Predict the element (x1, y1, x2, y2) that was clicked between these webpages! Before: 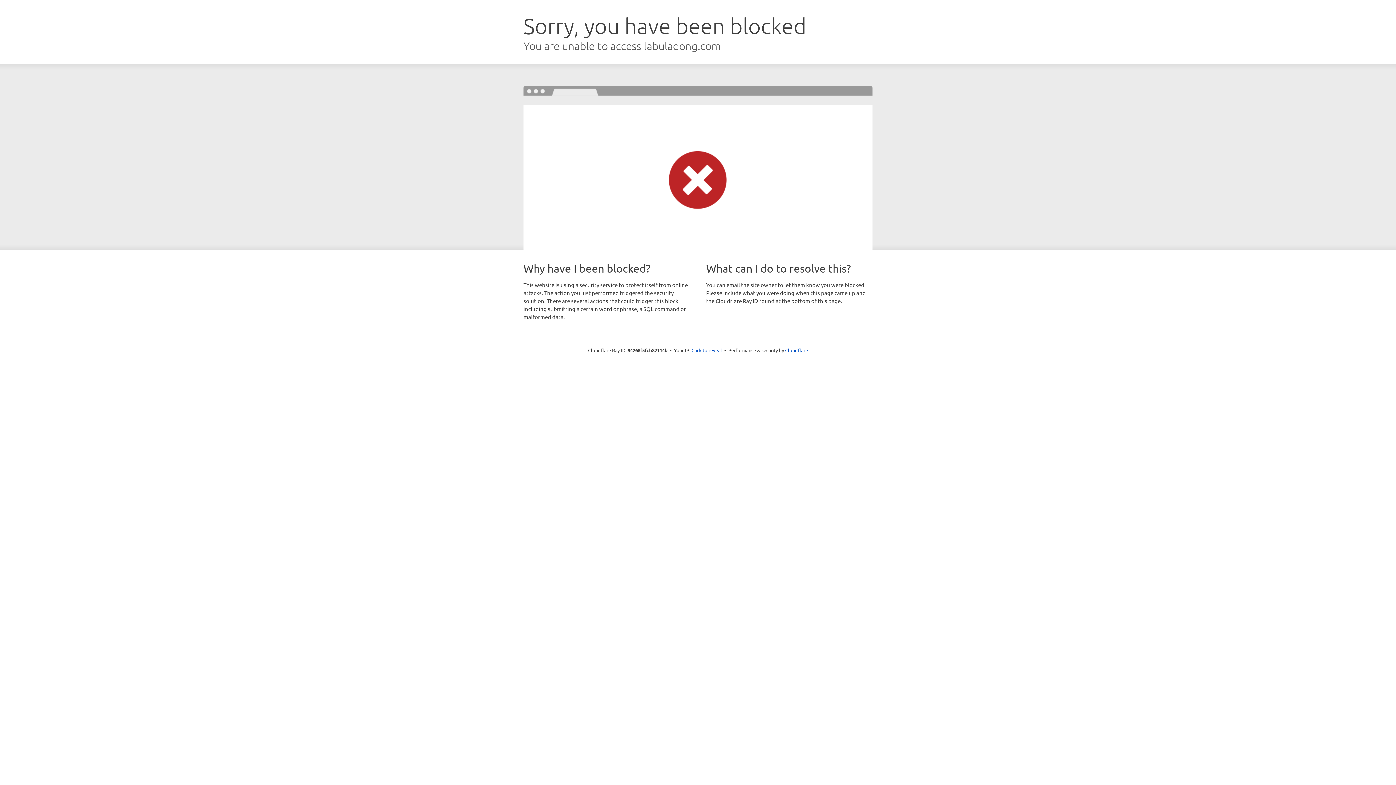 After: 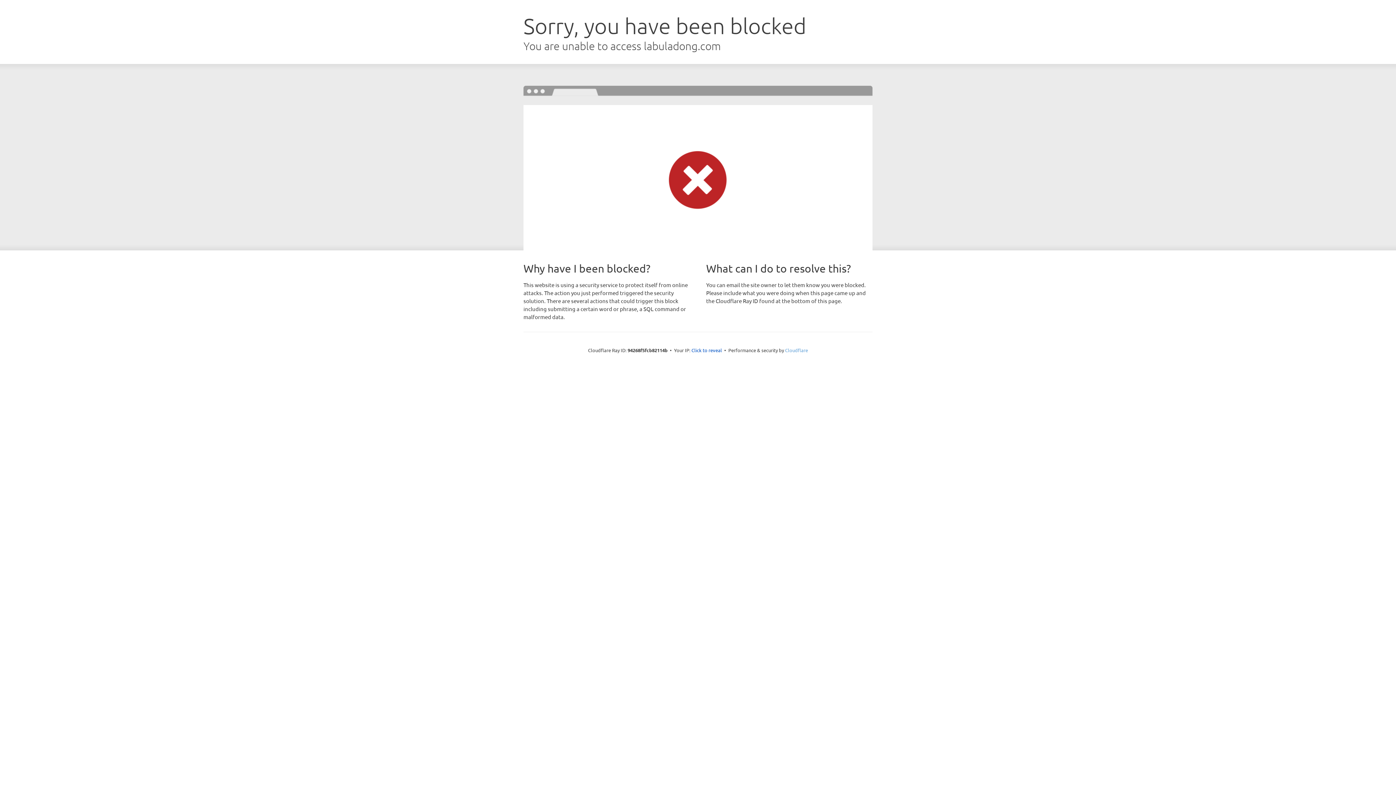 Action: label: Cloudflare bbox: (785, 347, 808, 353)